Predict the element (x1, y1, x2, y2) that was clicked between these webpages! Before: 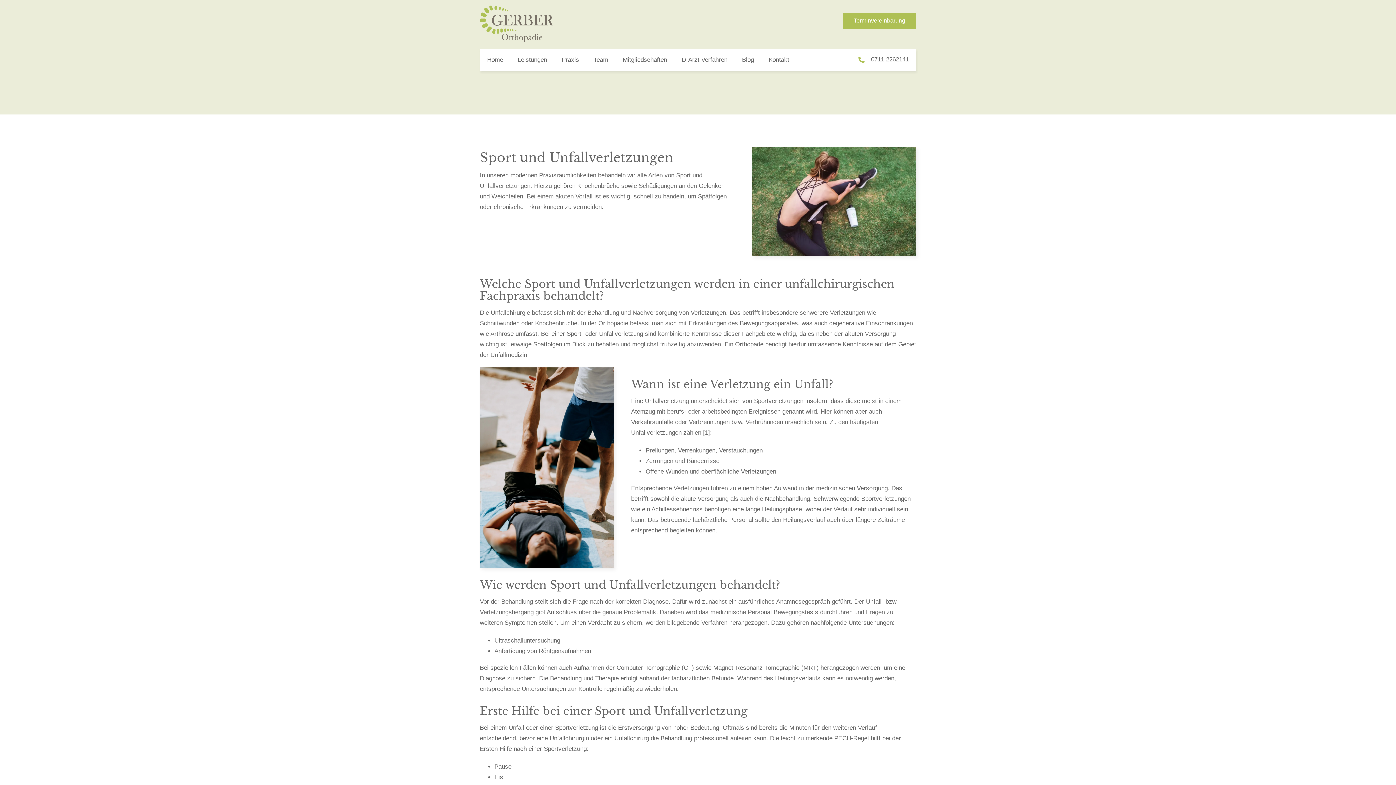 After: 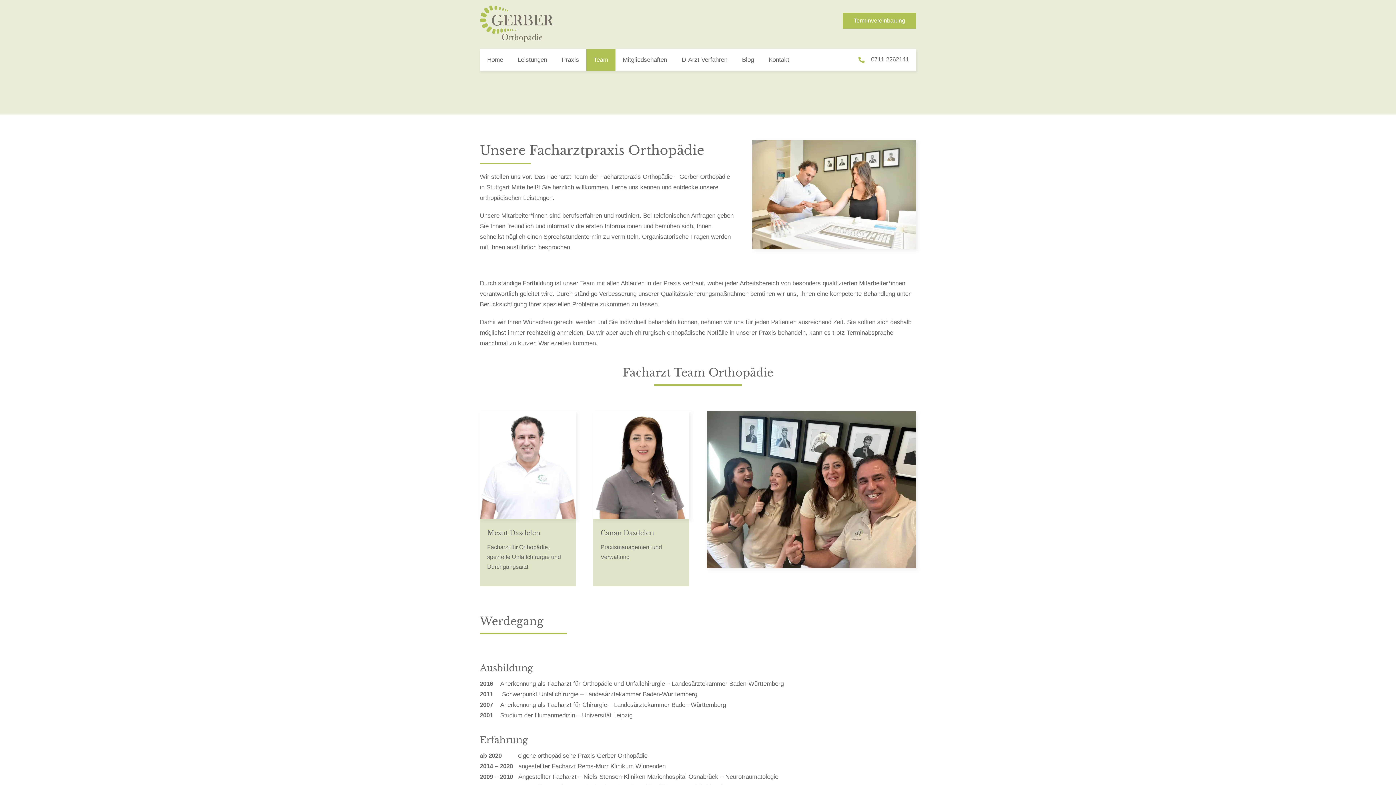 Action: bbox: (586, 48, 615, 70) label: Team